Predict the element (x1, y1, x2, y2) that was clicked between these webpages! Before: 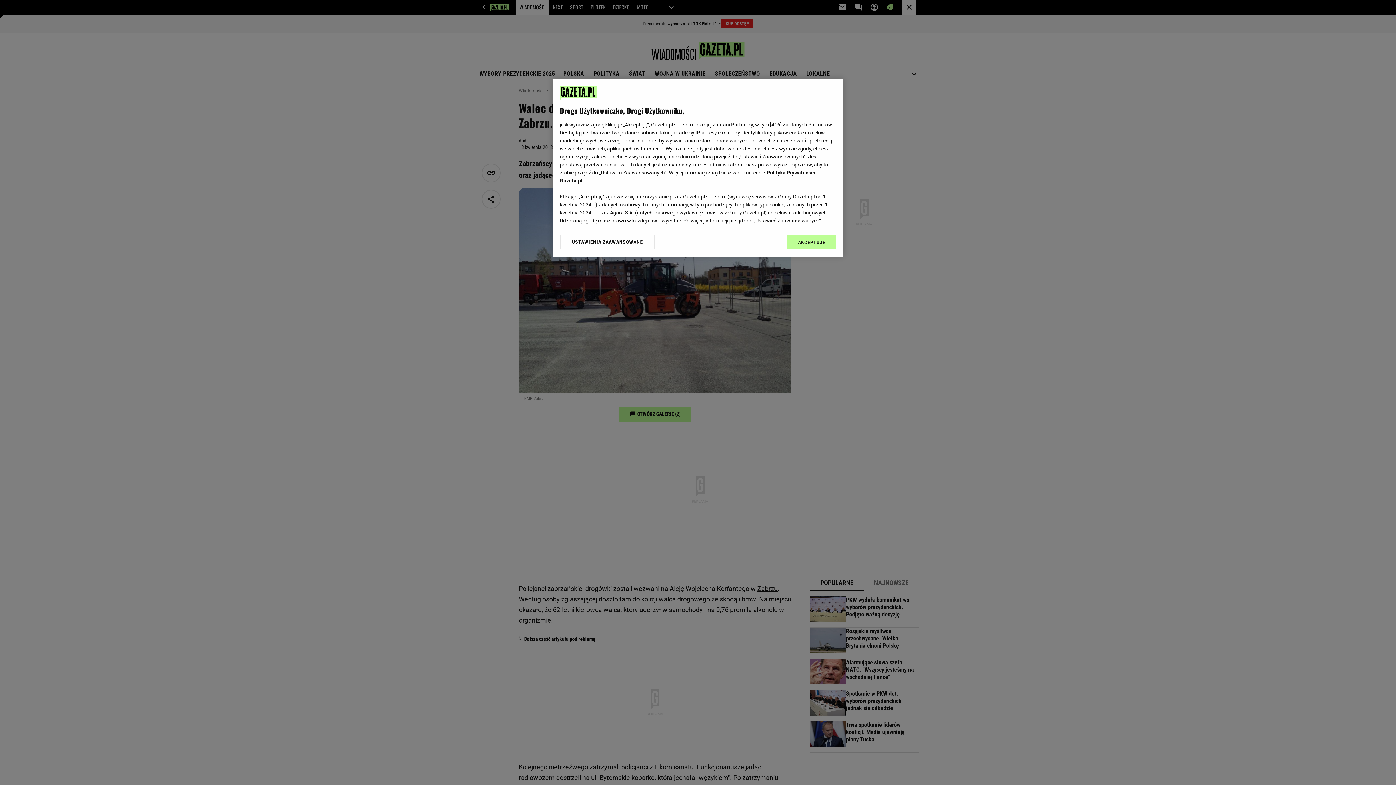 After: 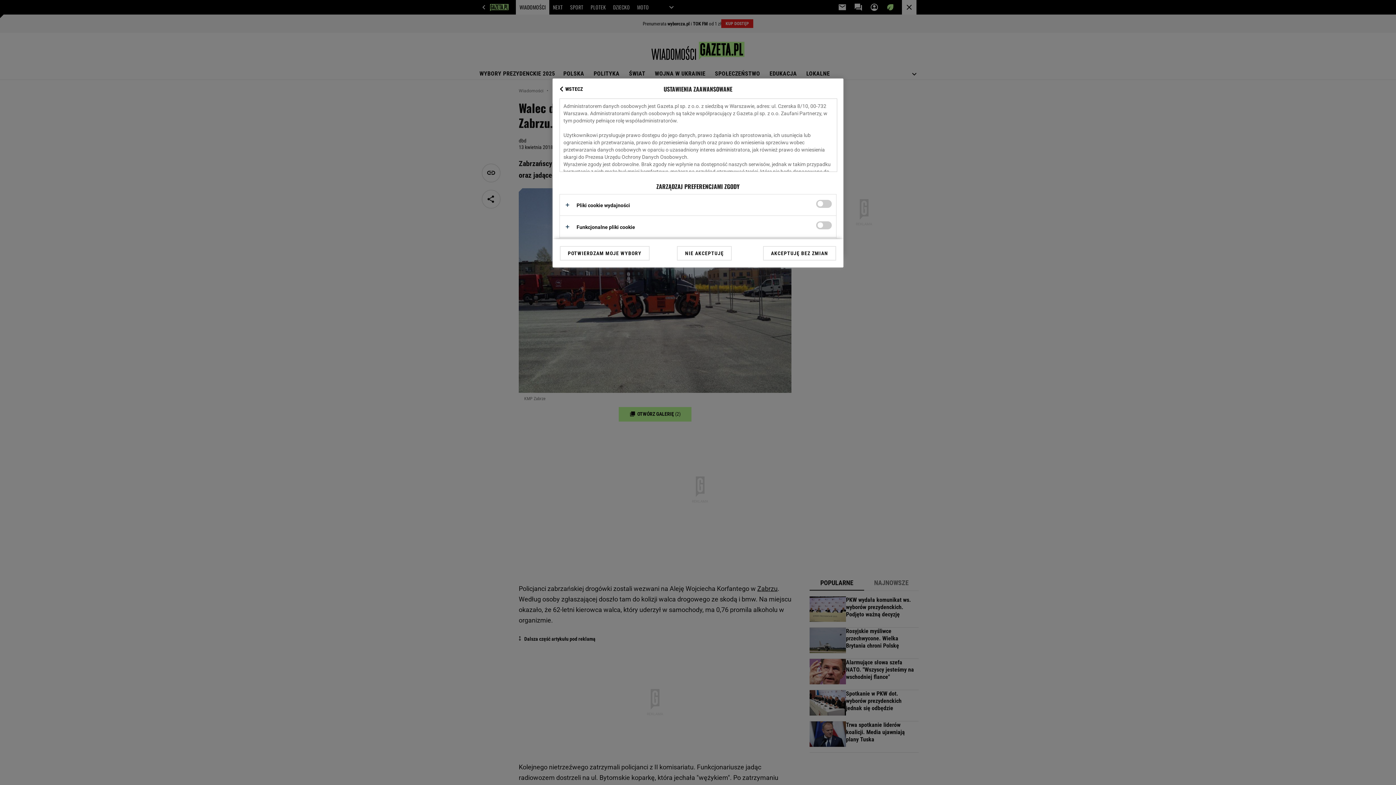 Action: bbox: (560, 234, 655, 249) label: USTAWIENIA ZAAWANSOWANE